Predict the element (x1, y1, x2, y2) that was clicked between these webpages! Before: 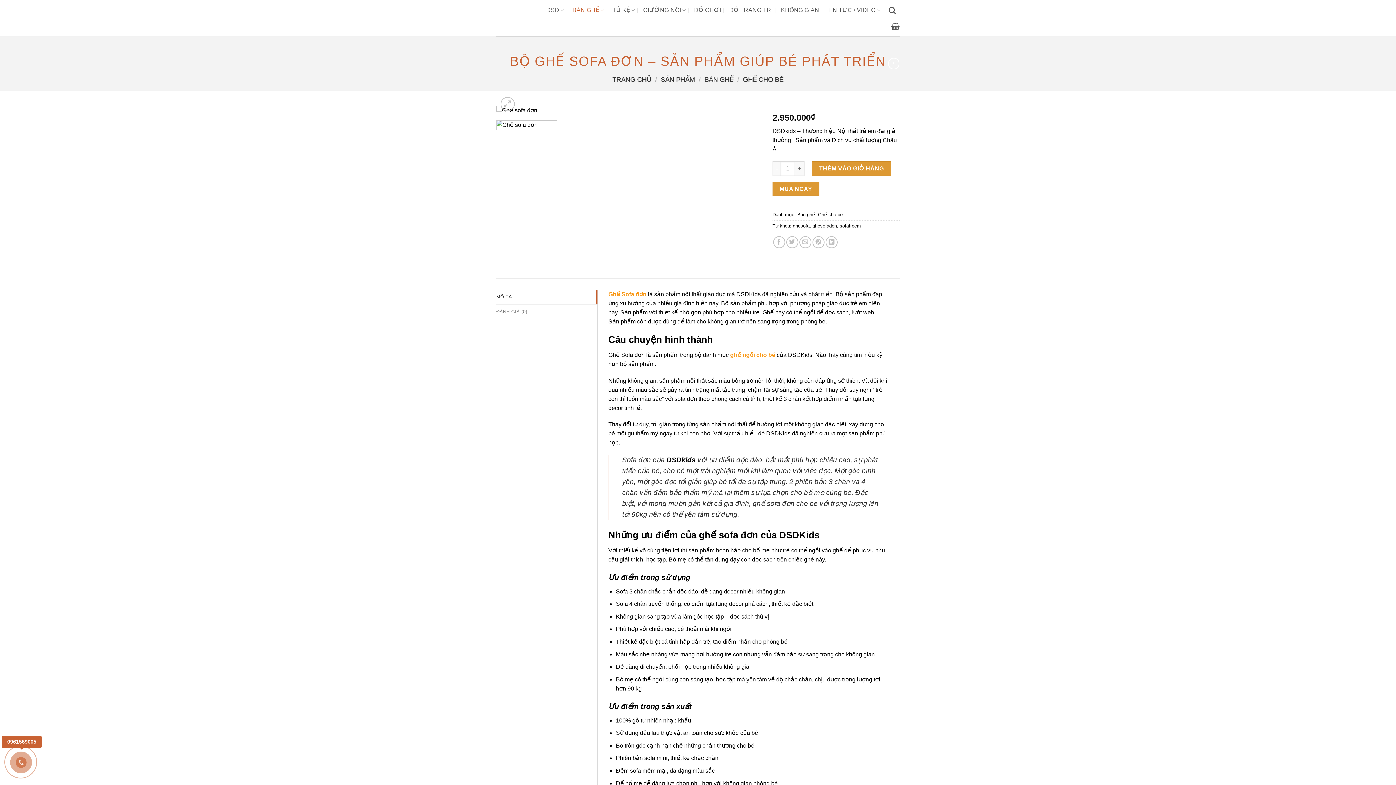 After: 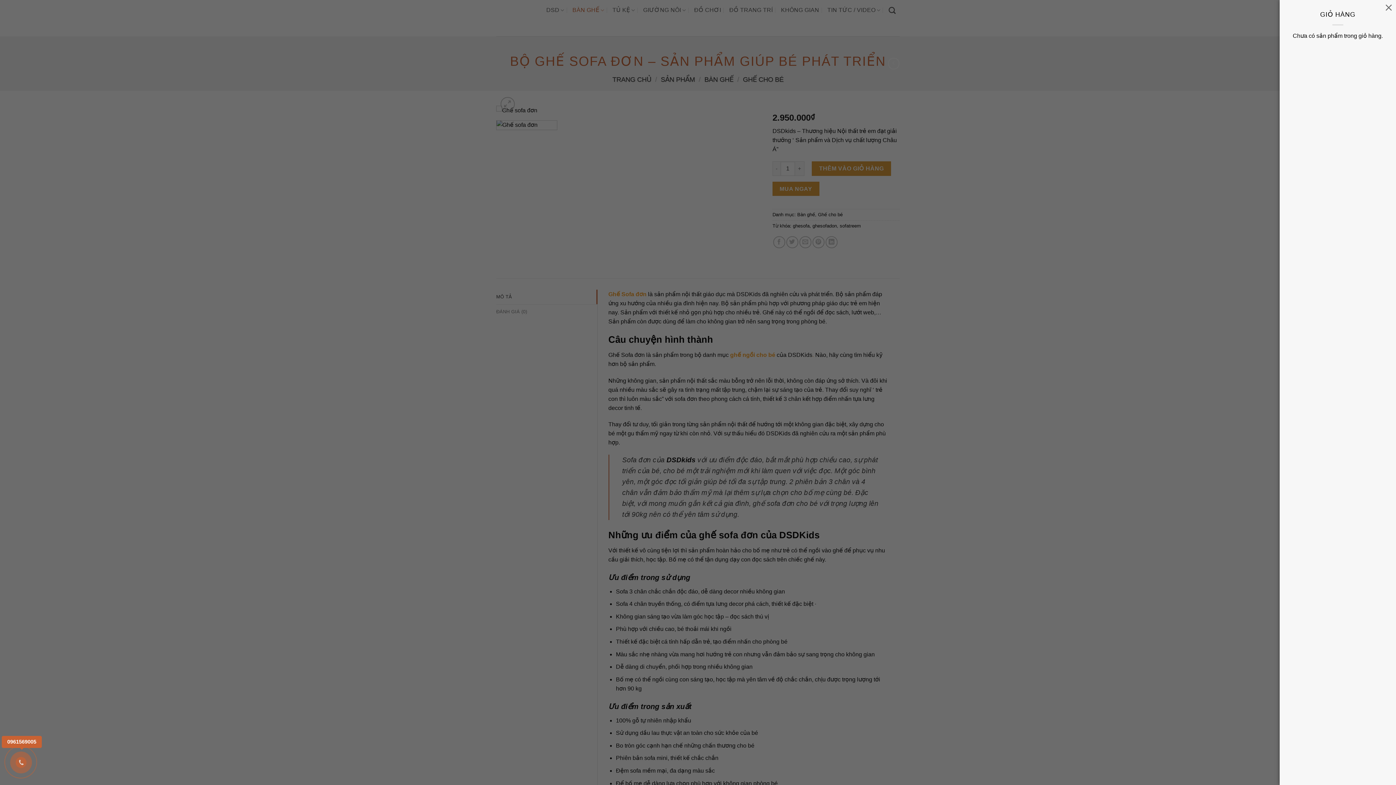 Action: bbox: (891, 18, 900, 34)